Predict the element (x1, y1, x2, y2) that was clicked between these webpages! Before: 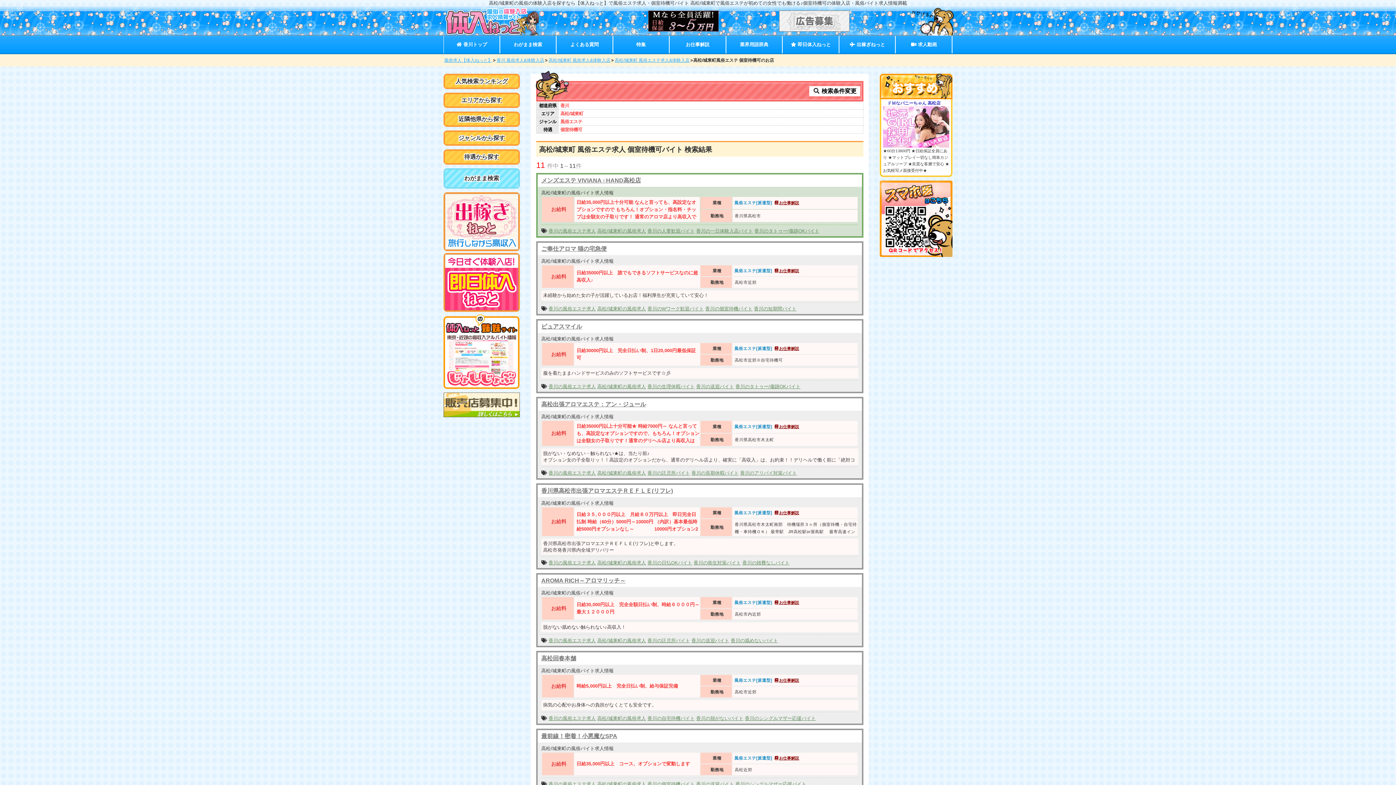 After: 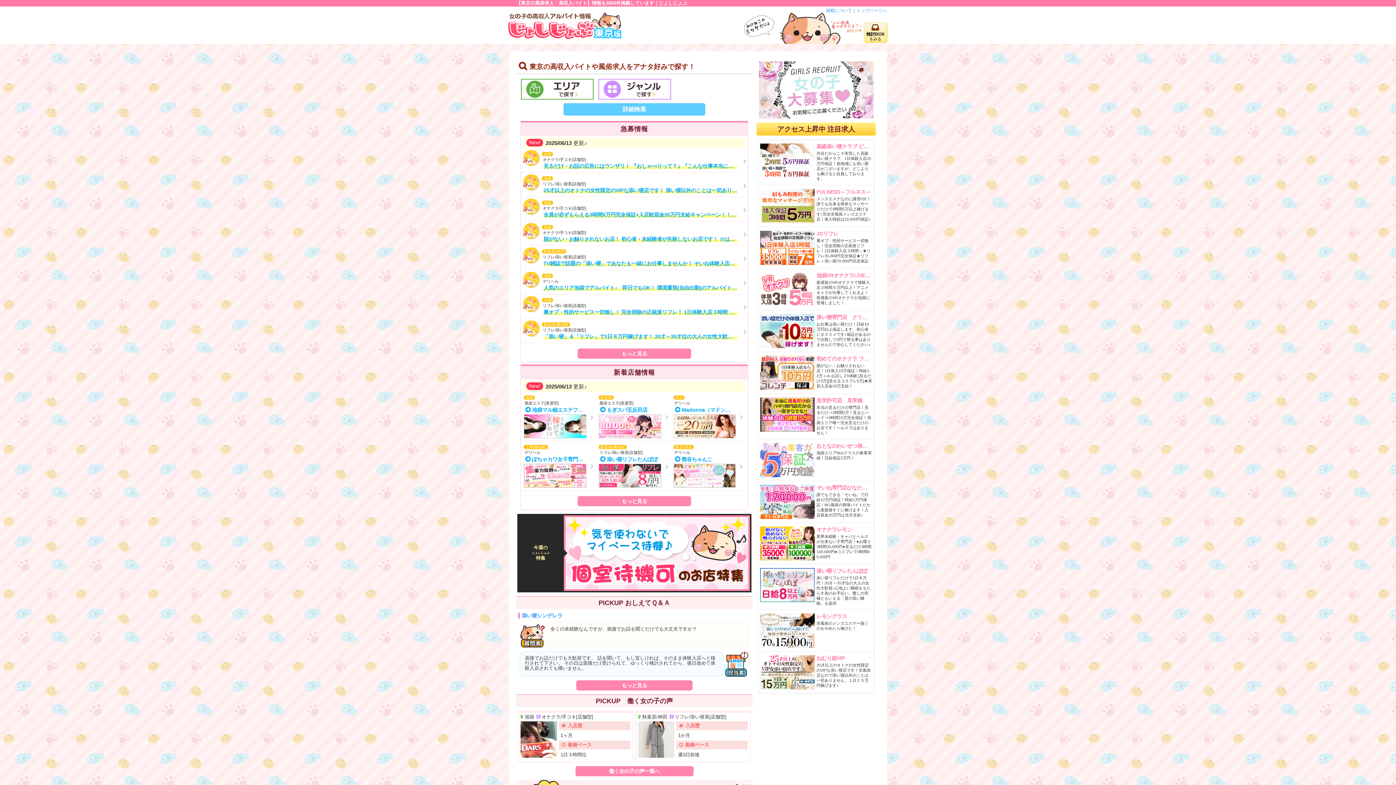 Action: bbox: (443, 313, 520, 389)